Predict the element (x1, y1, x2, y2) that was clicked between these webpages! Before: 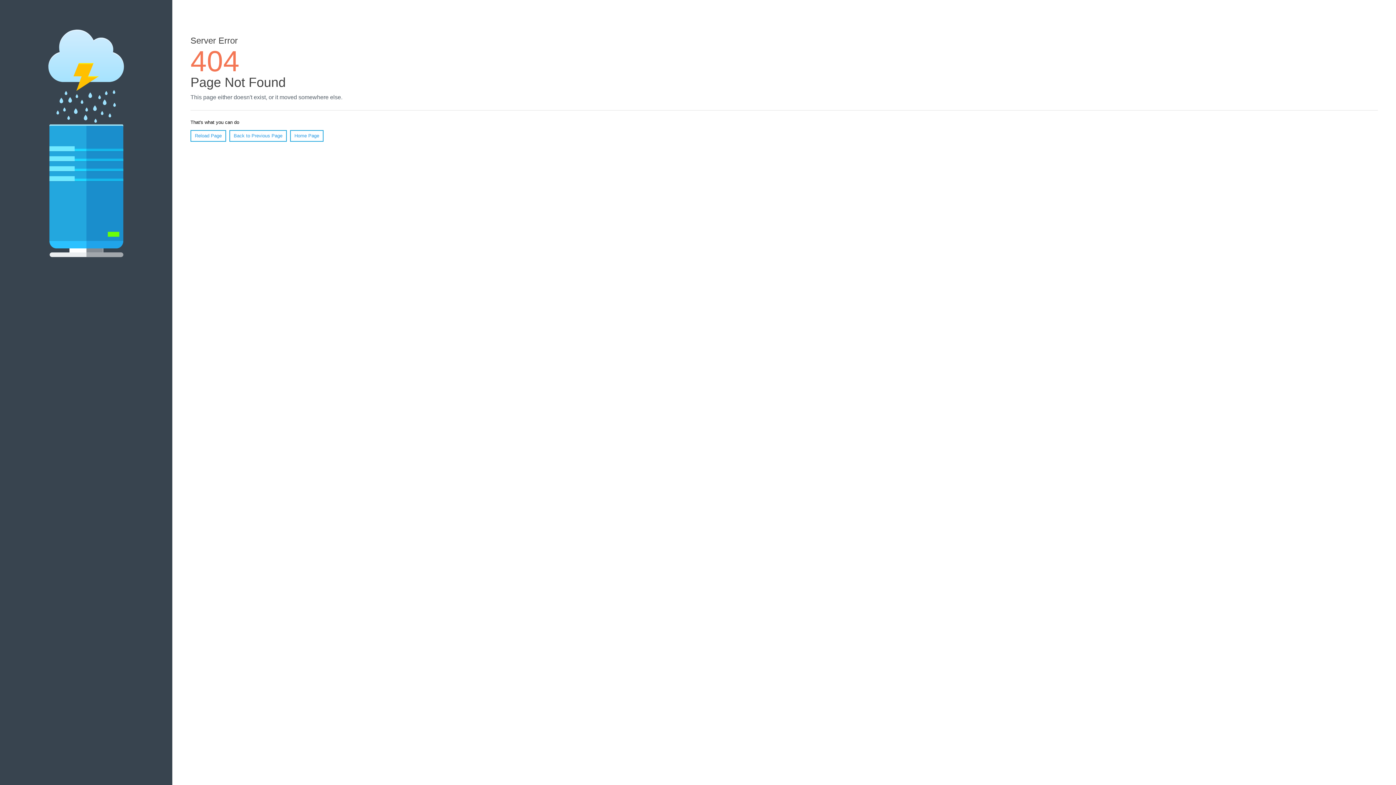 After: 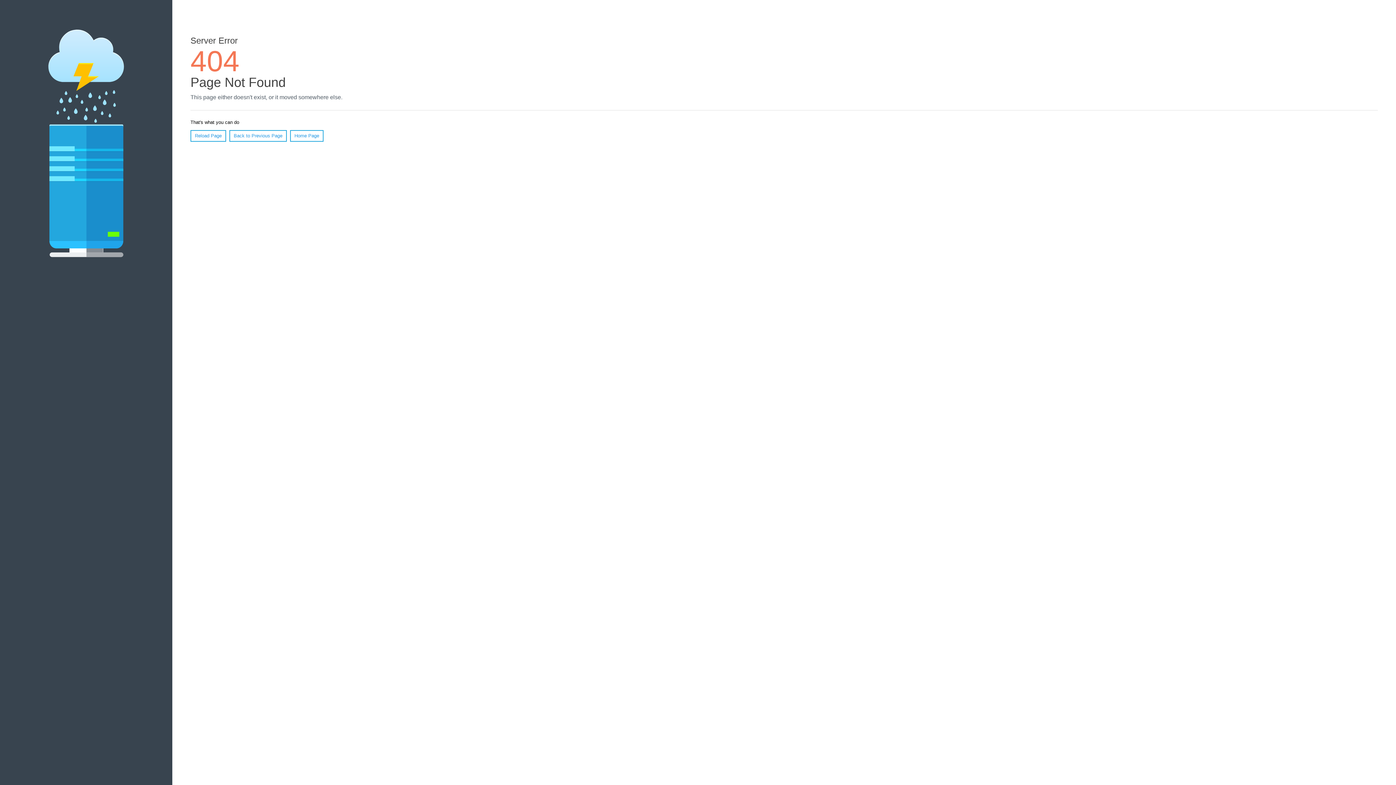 Action: bbox: (190, 130, 226, 141) label: Reload Page